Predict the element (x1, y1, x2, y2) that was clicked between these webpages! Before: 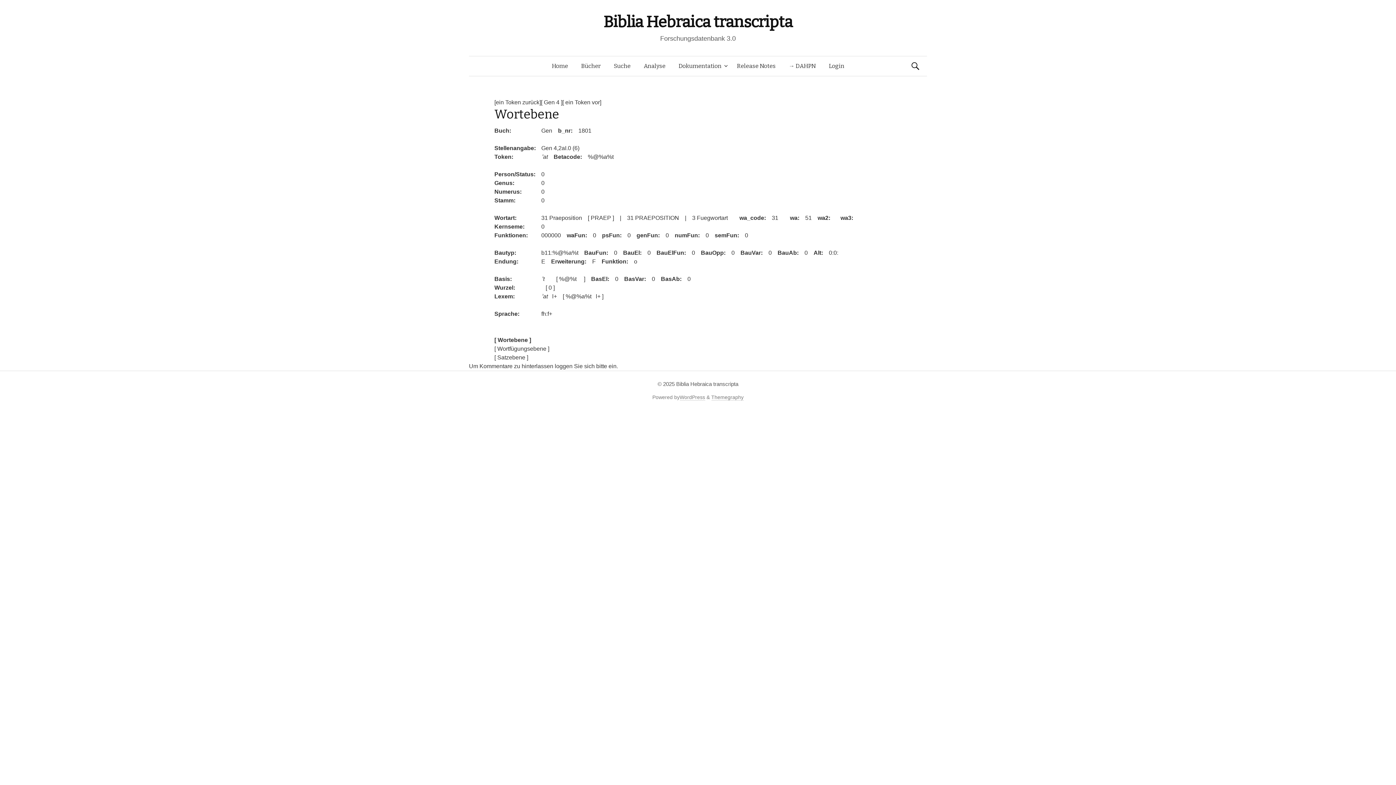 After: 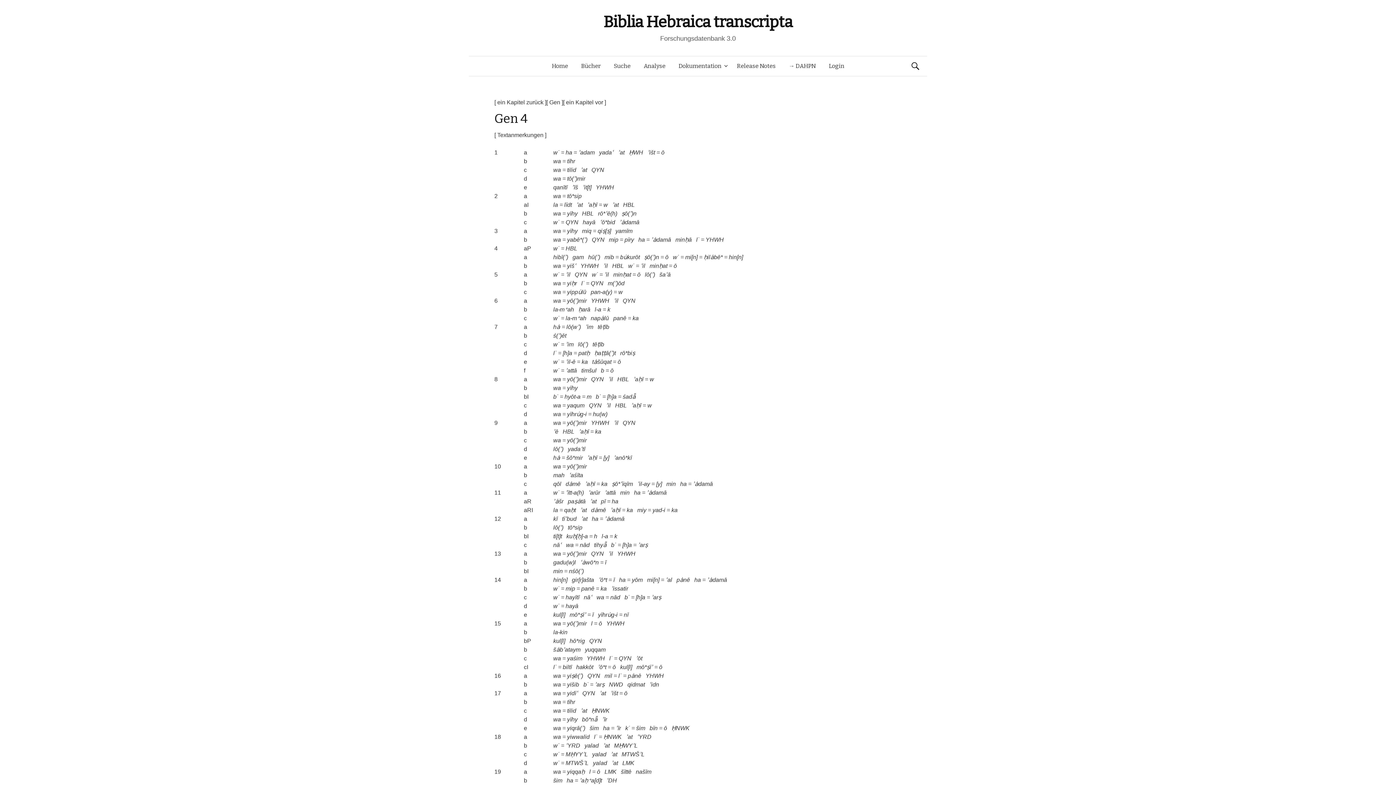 Action: bbox: (541, 99, 562, 105) label: [ Gen 4 ]